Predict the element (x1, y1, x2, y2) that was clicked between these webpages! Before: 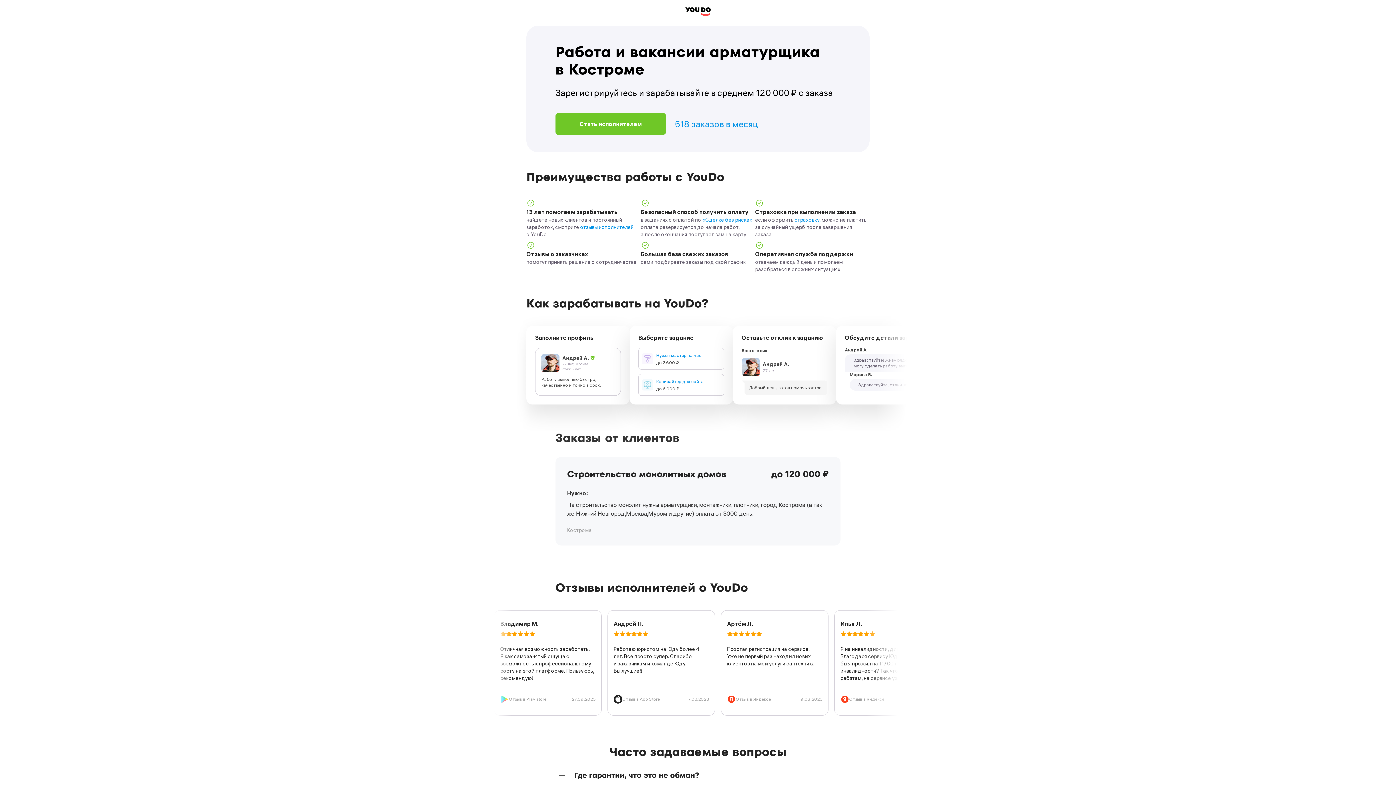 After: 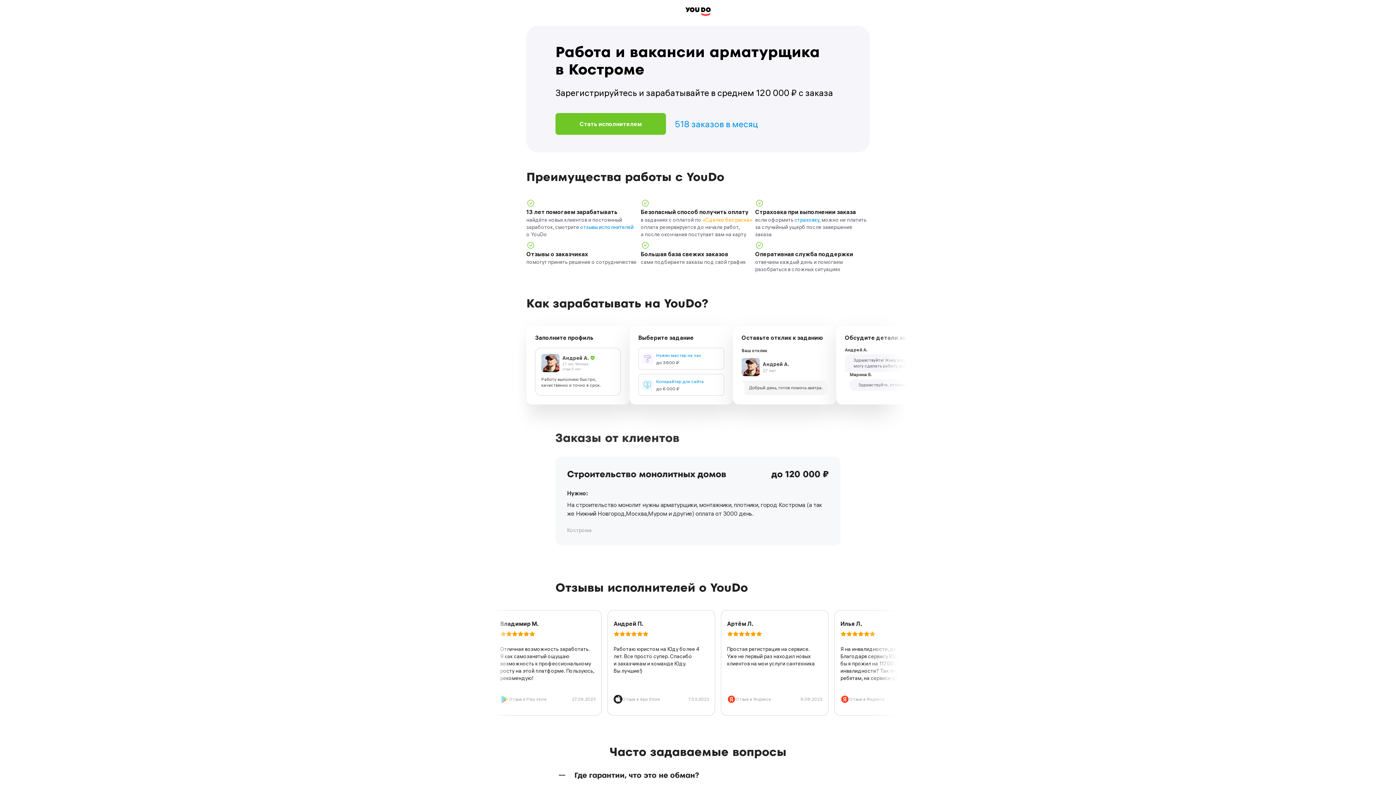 Action: label: «Сделке без риска» bbox: (702, 216, 752, 223)